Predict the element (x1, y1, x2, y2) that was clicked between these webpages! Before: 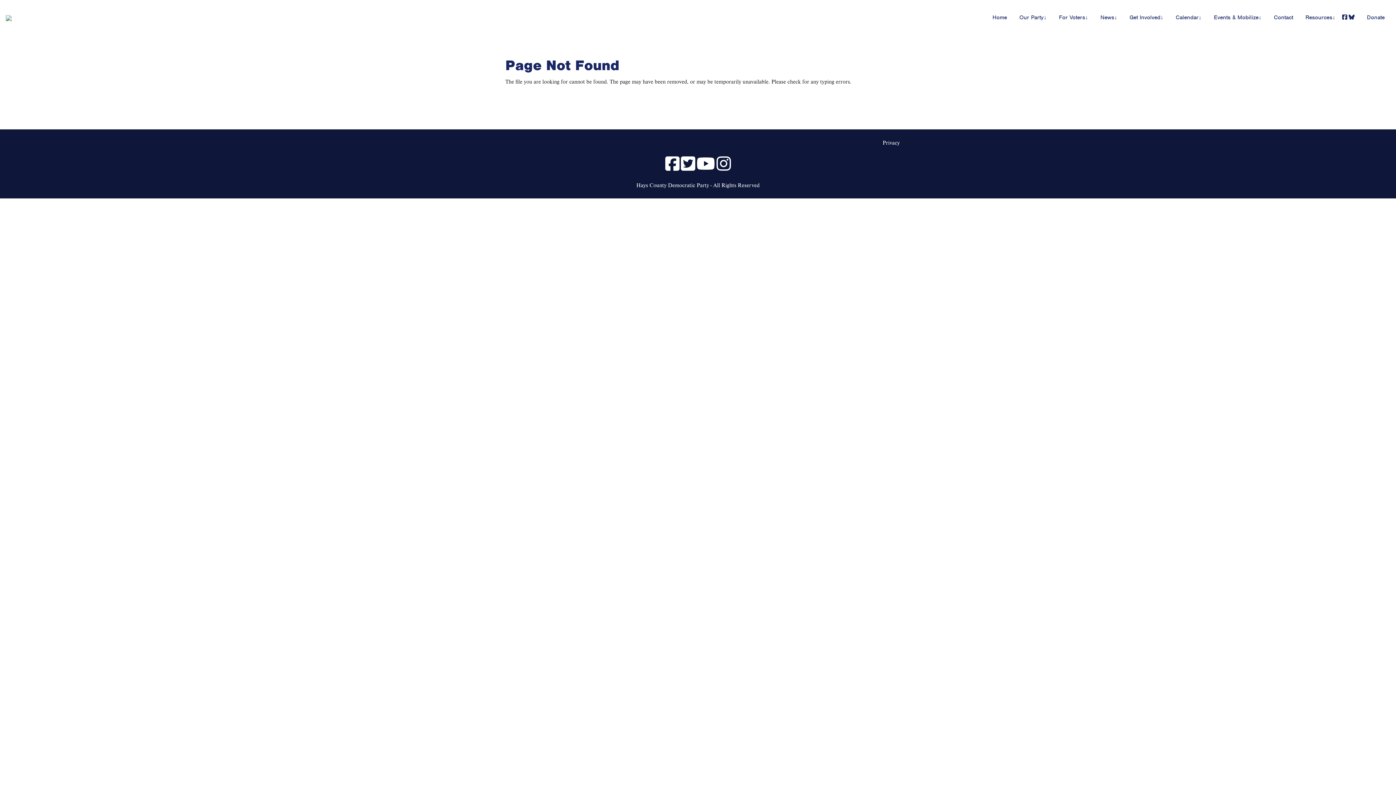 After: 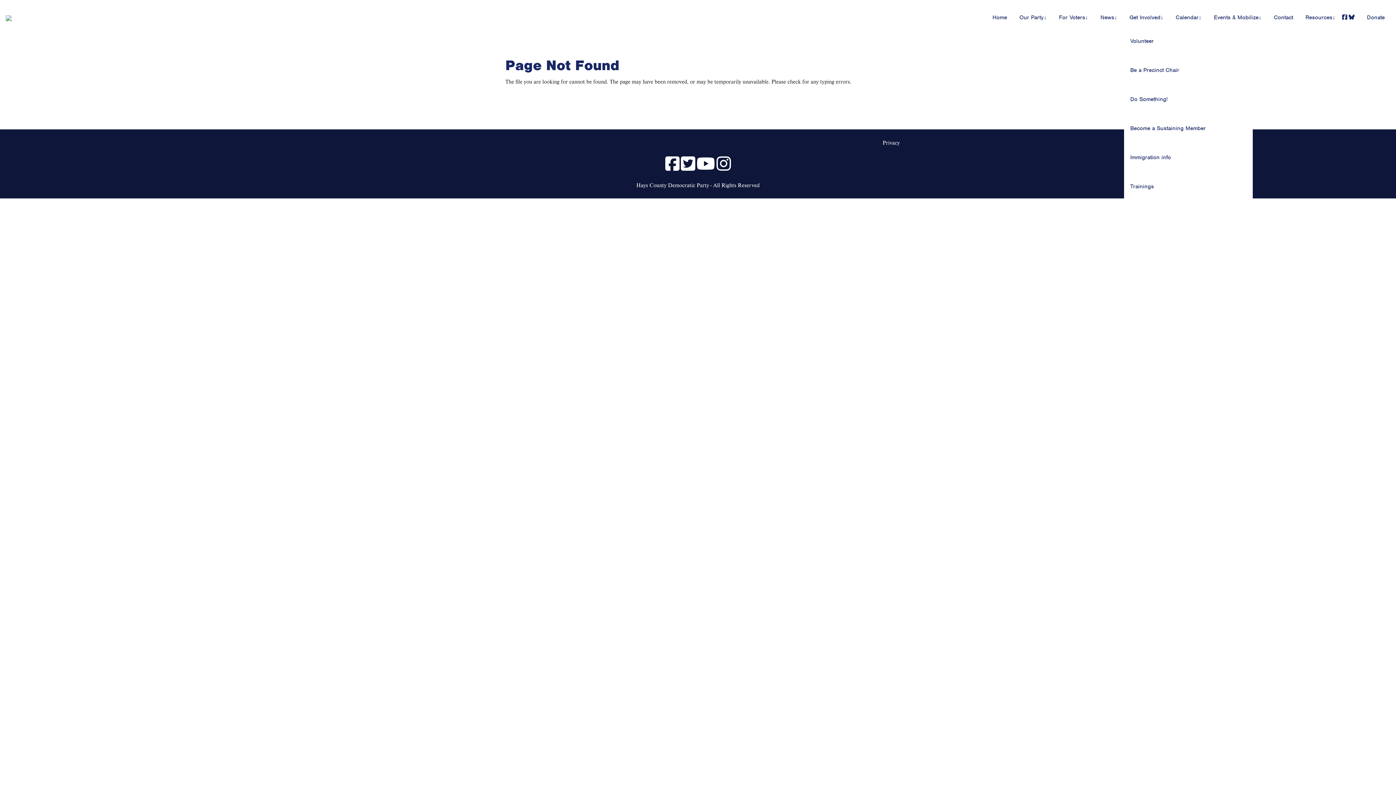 Action: bbox: (1158, 13, 1169, 28) label: ↓